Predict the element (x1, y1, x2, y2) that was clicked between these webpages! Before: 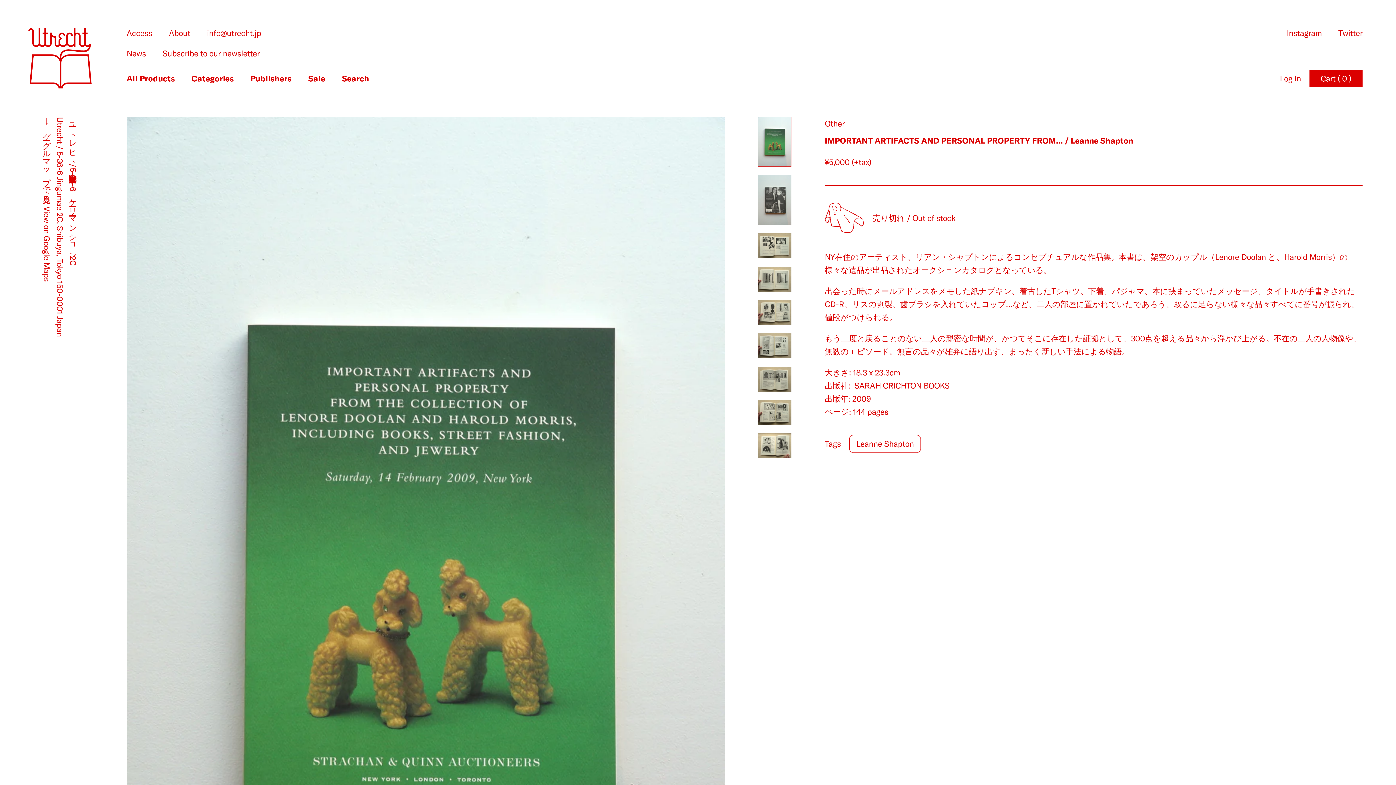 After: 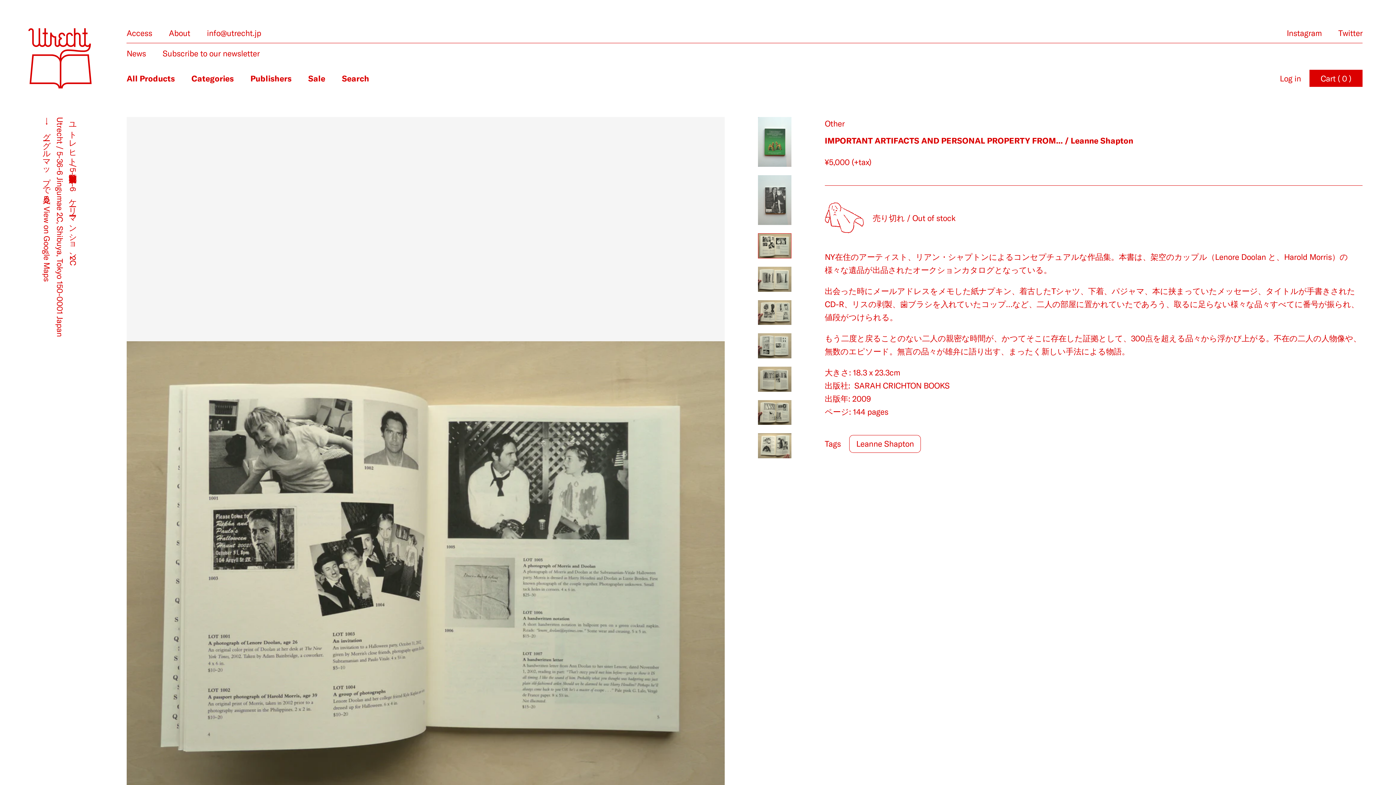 Action: bbox: (758, 233, 791, 258)